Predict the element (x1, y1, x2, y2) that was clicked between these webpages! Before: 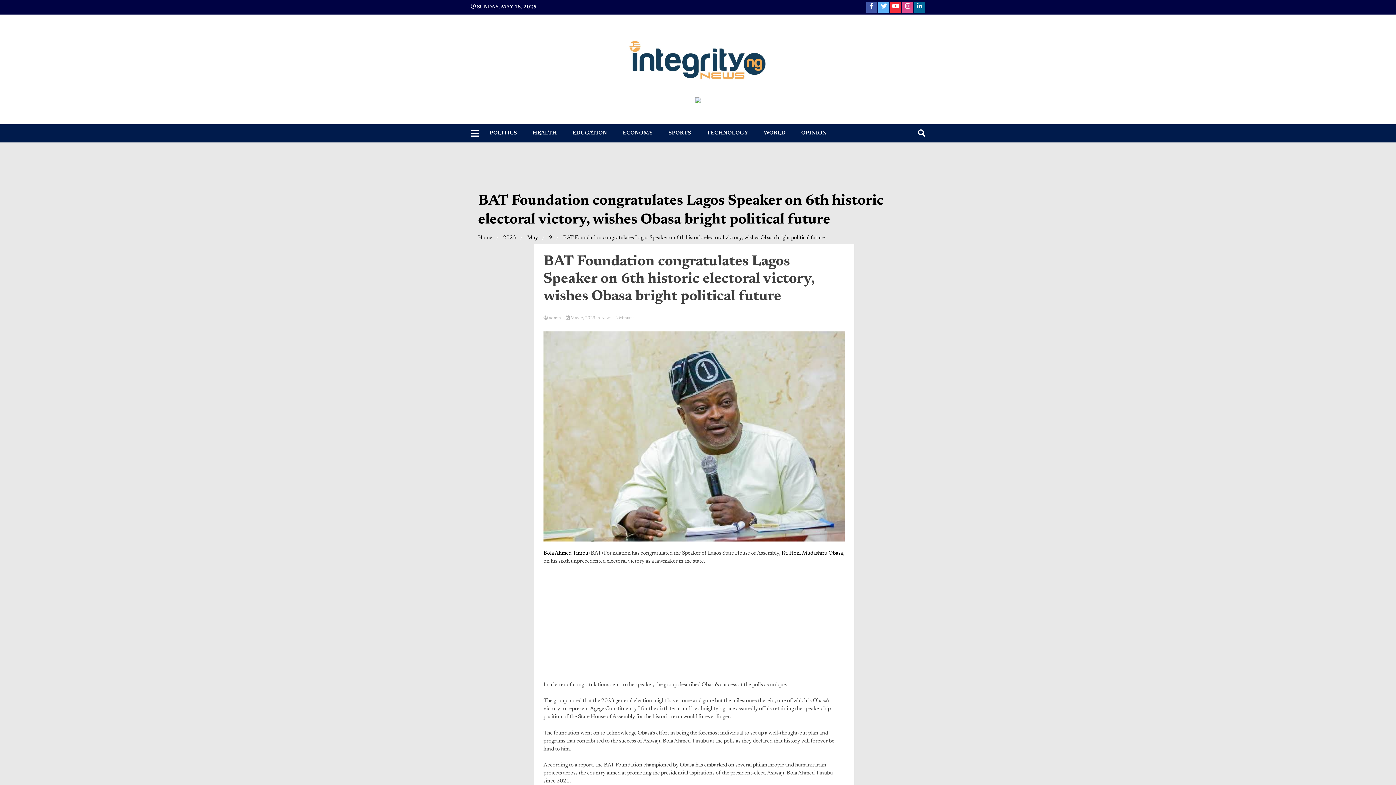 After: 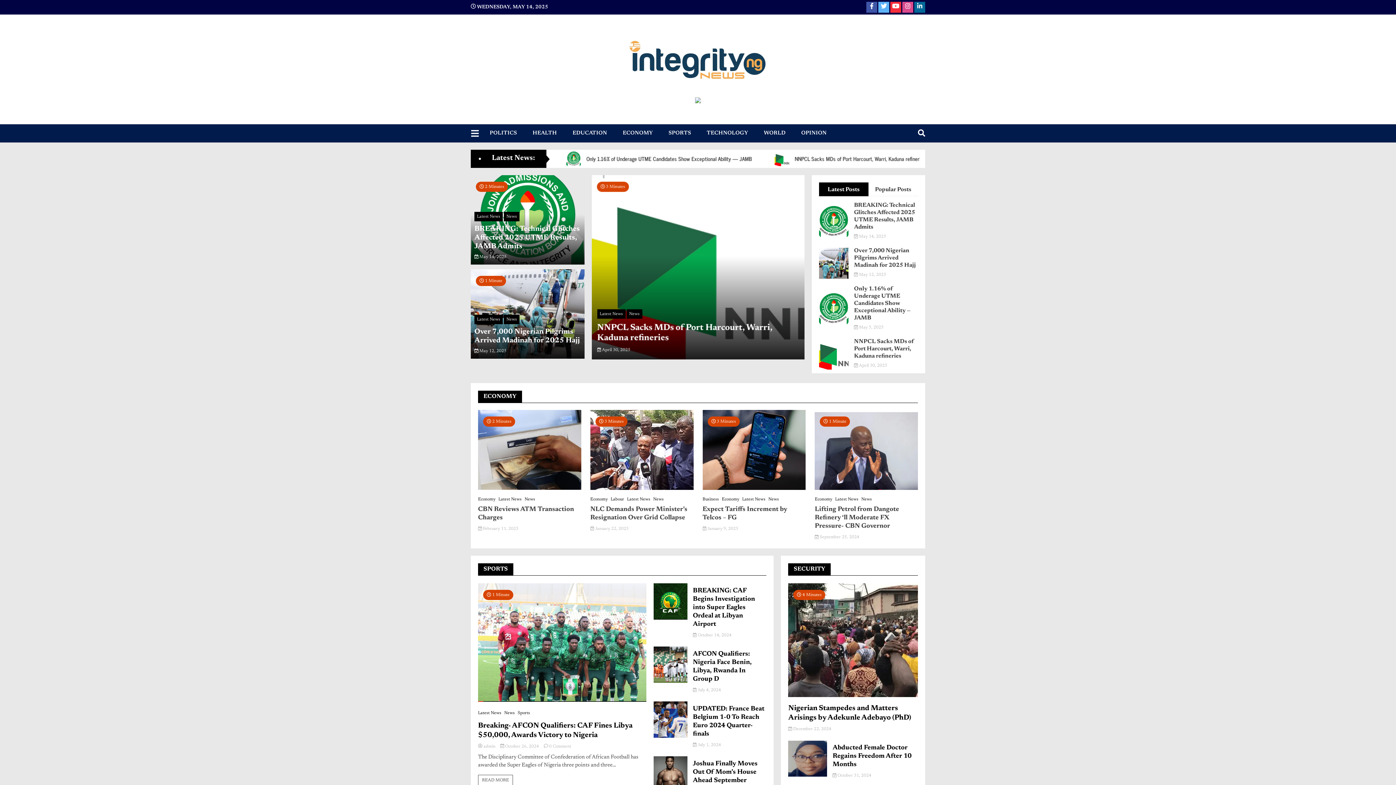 Action: bbox: (478, 235, 492, 240) label: Home